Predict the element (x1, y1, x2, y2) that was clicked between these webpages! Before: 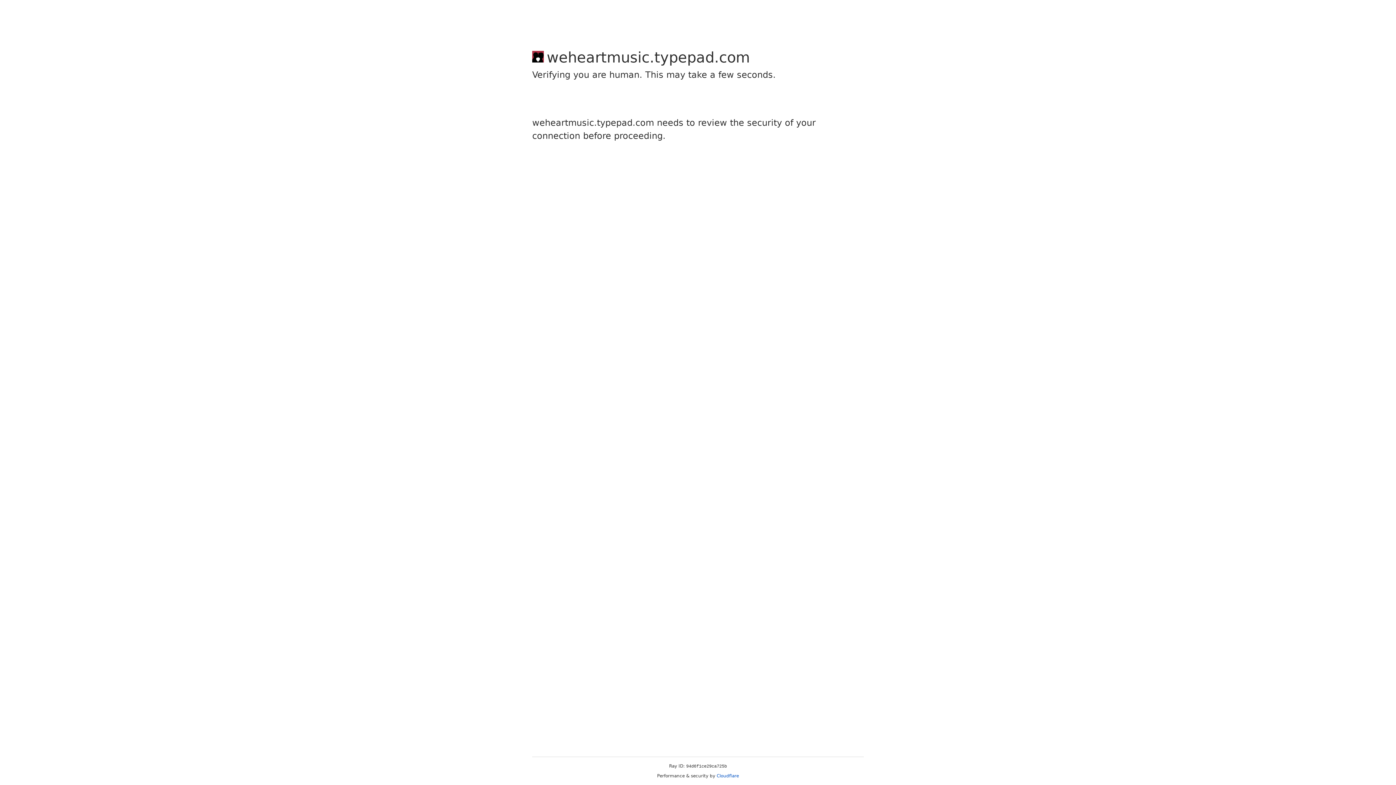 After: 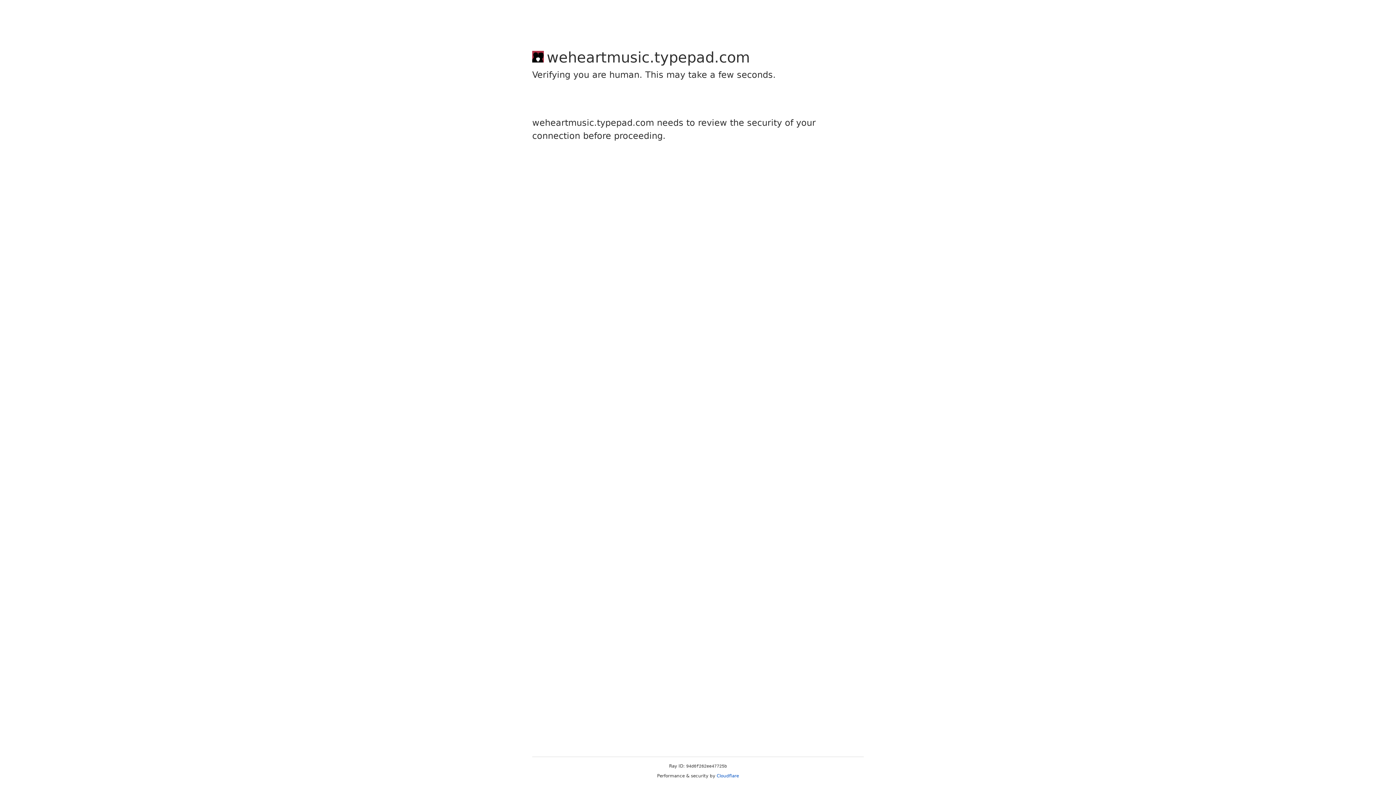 Action: label: Cloudflare bbox: (716, 773, 739, 778)